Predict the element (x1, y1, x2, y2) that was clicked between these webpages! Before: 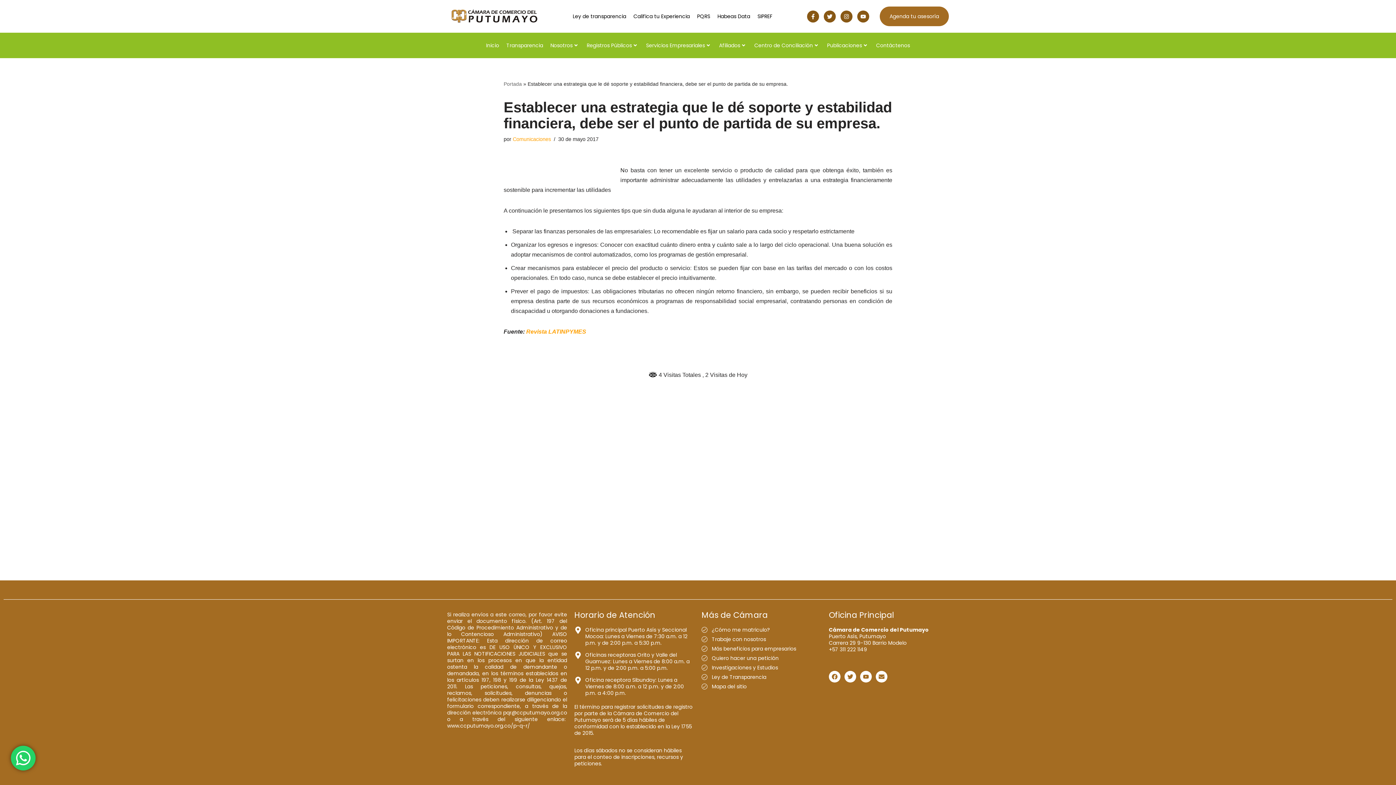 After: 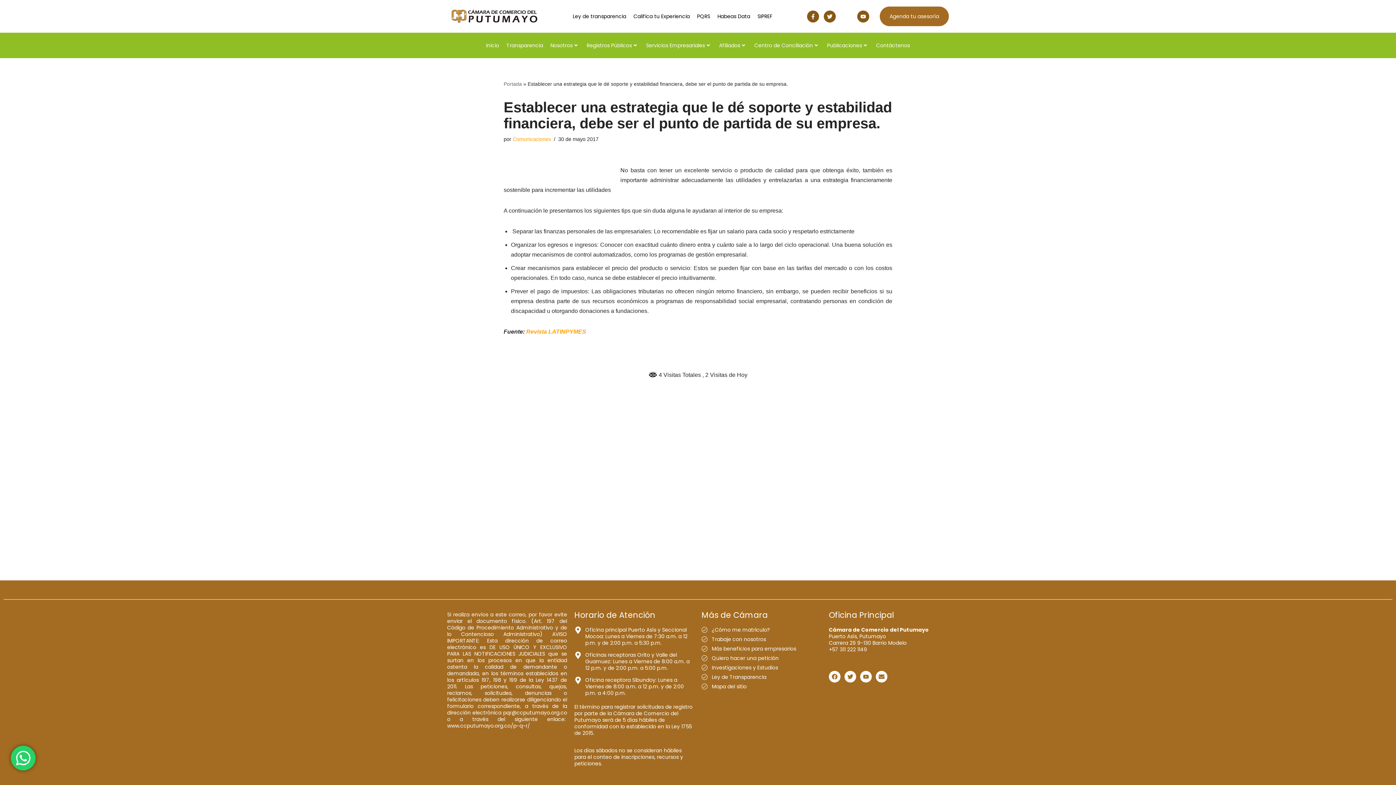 Action: label: Instagram bbox: (840, 10, 852, 22)